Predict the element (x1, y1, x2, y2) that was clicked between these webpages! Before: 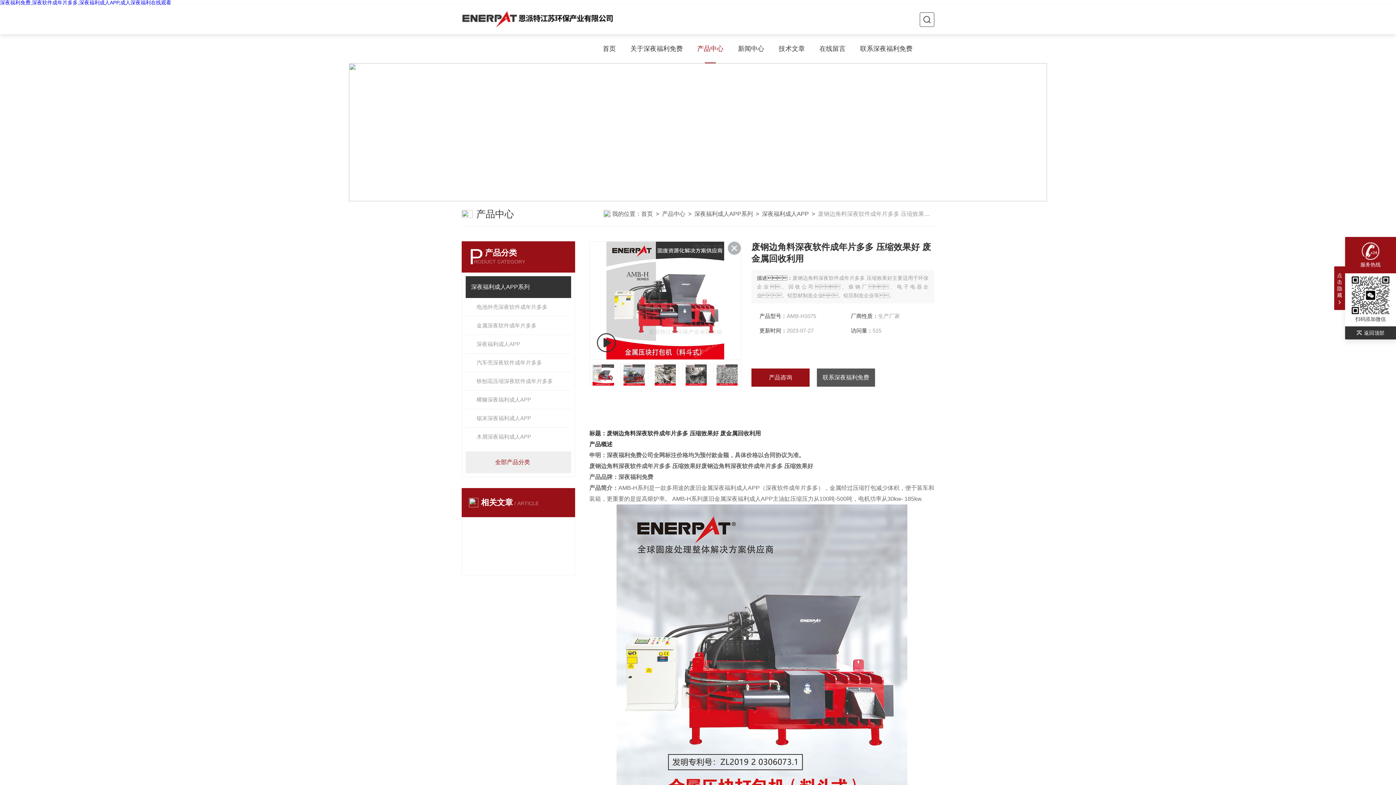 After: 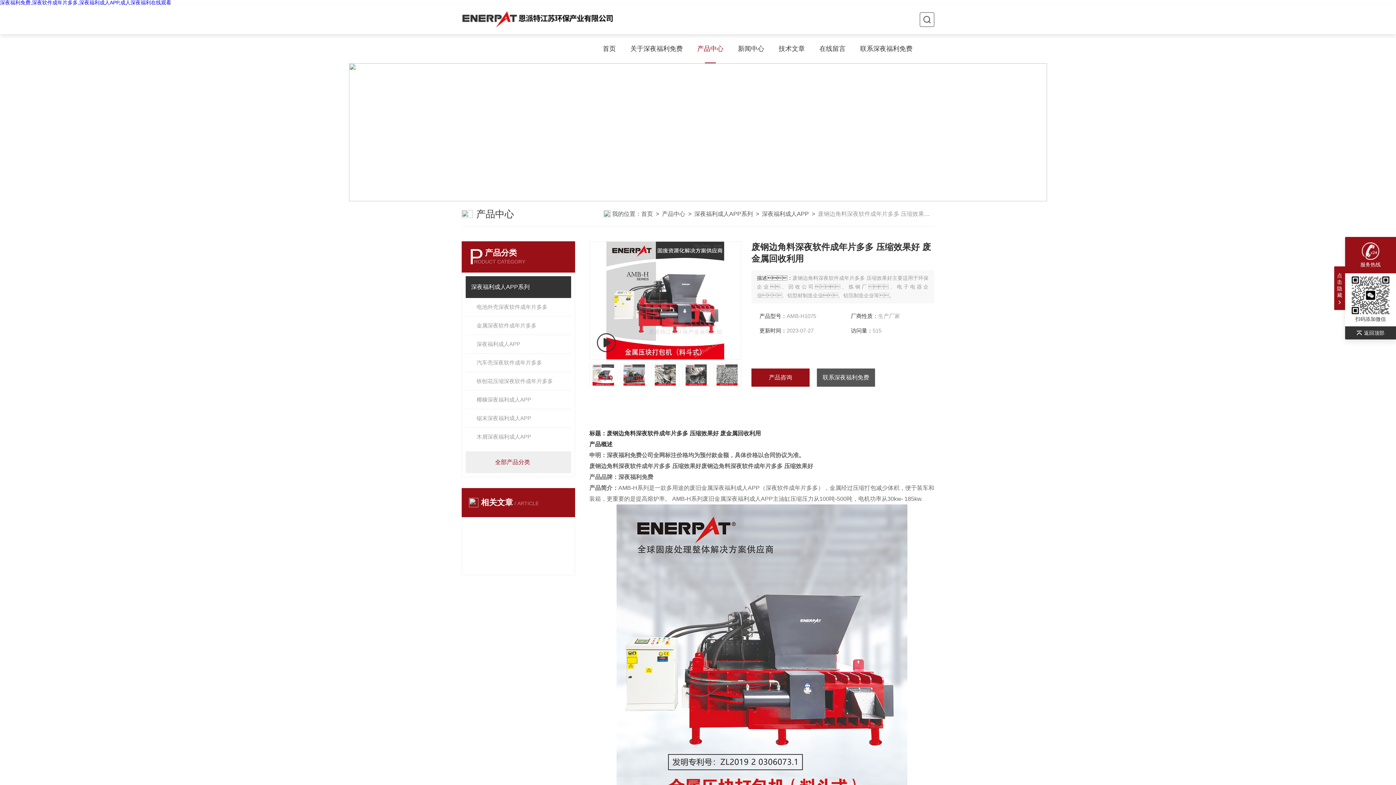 Action: bbox: (727, 241, 740, 254)